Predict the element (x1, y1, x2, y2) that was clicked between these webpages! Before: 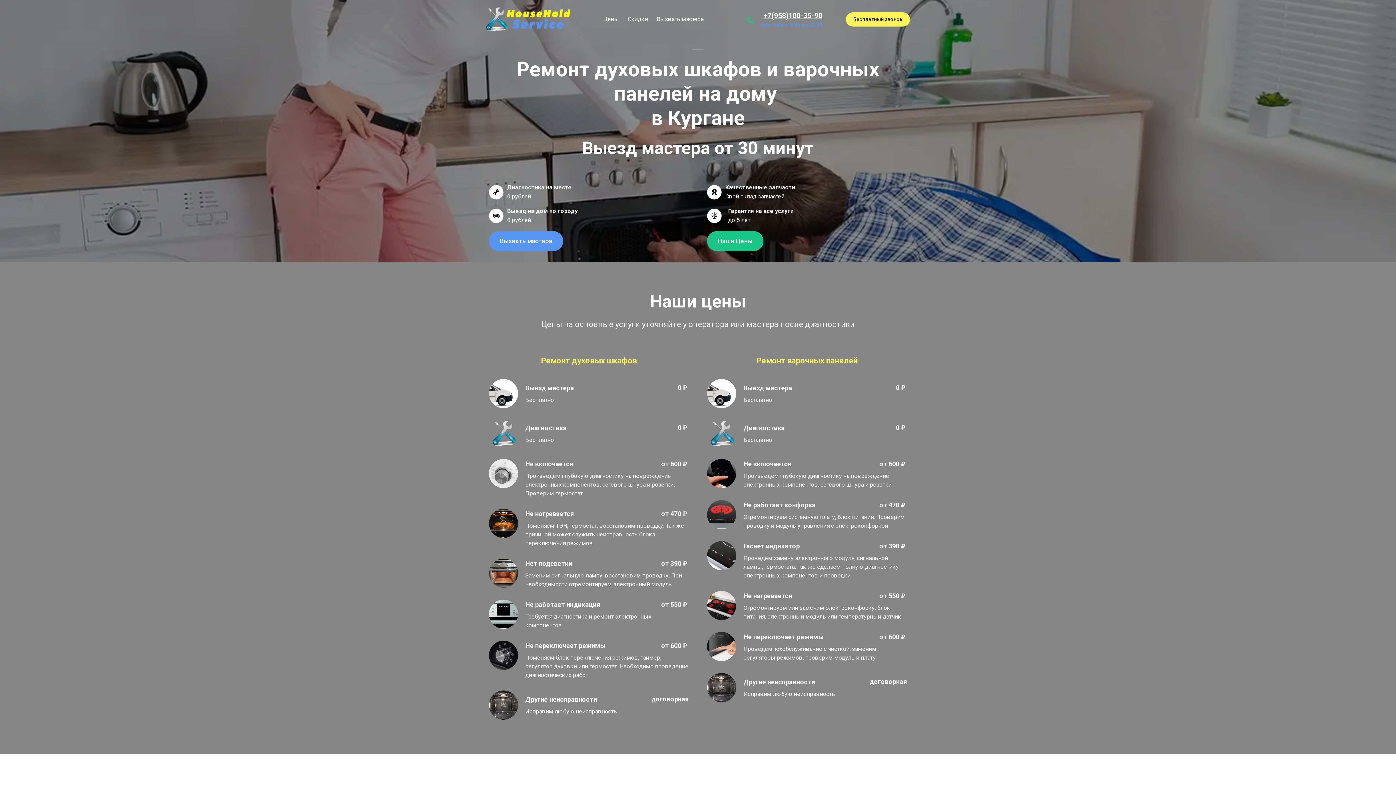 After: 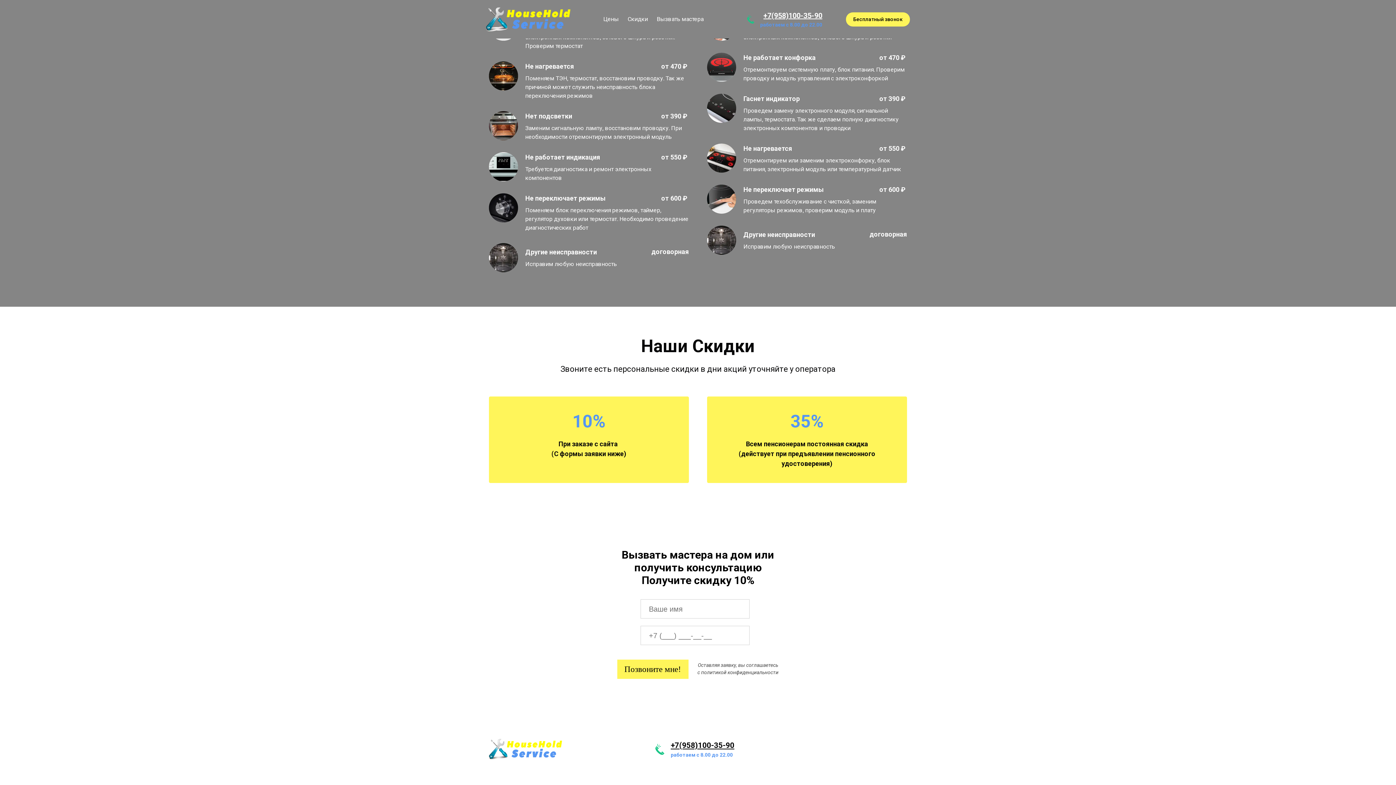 Action: label: Вызвать мастера bbox: (489, 231, 563, 251)